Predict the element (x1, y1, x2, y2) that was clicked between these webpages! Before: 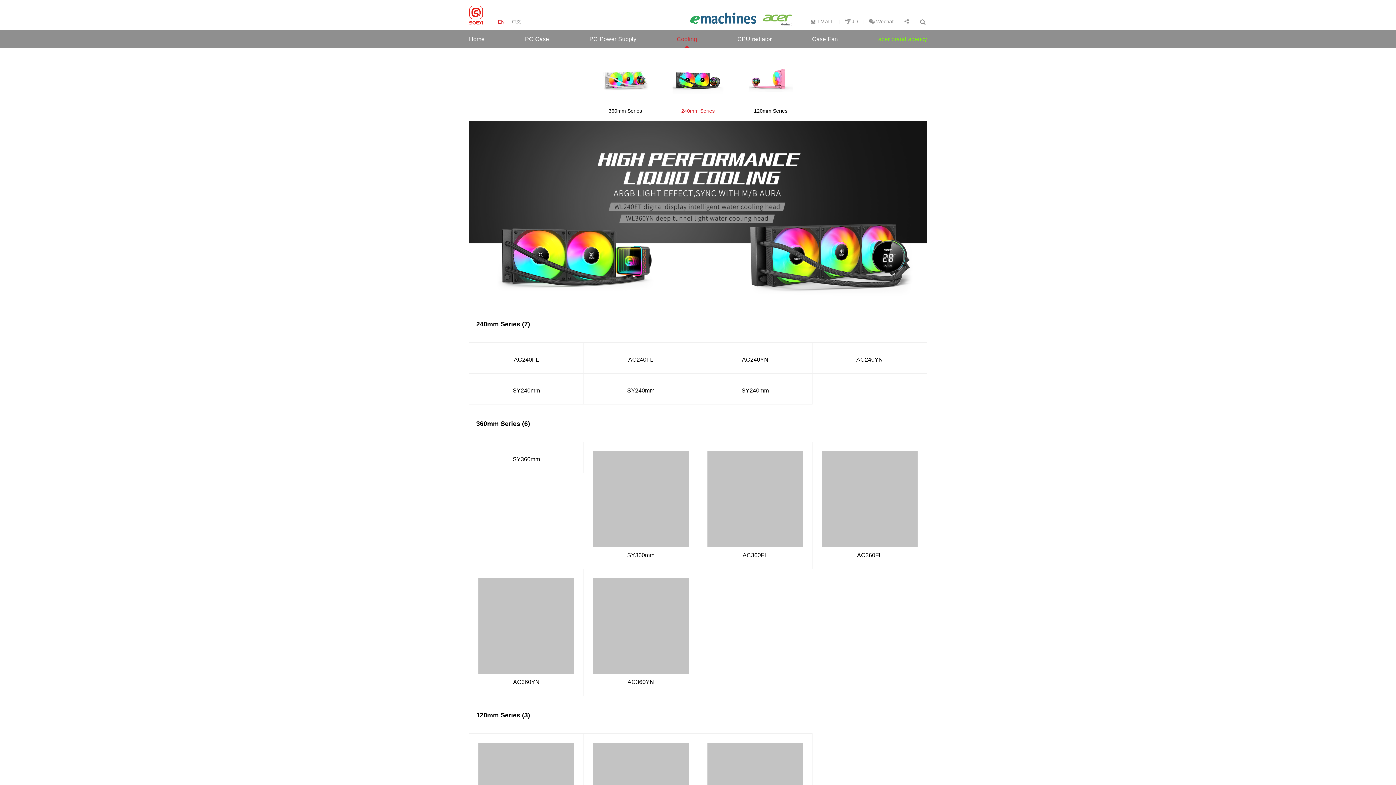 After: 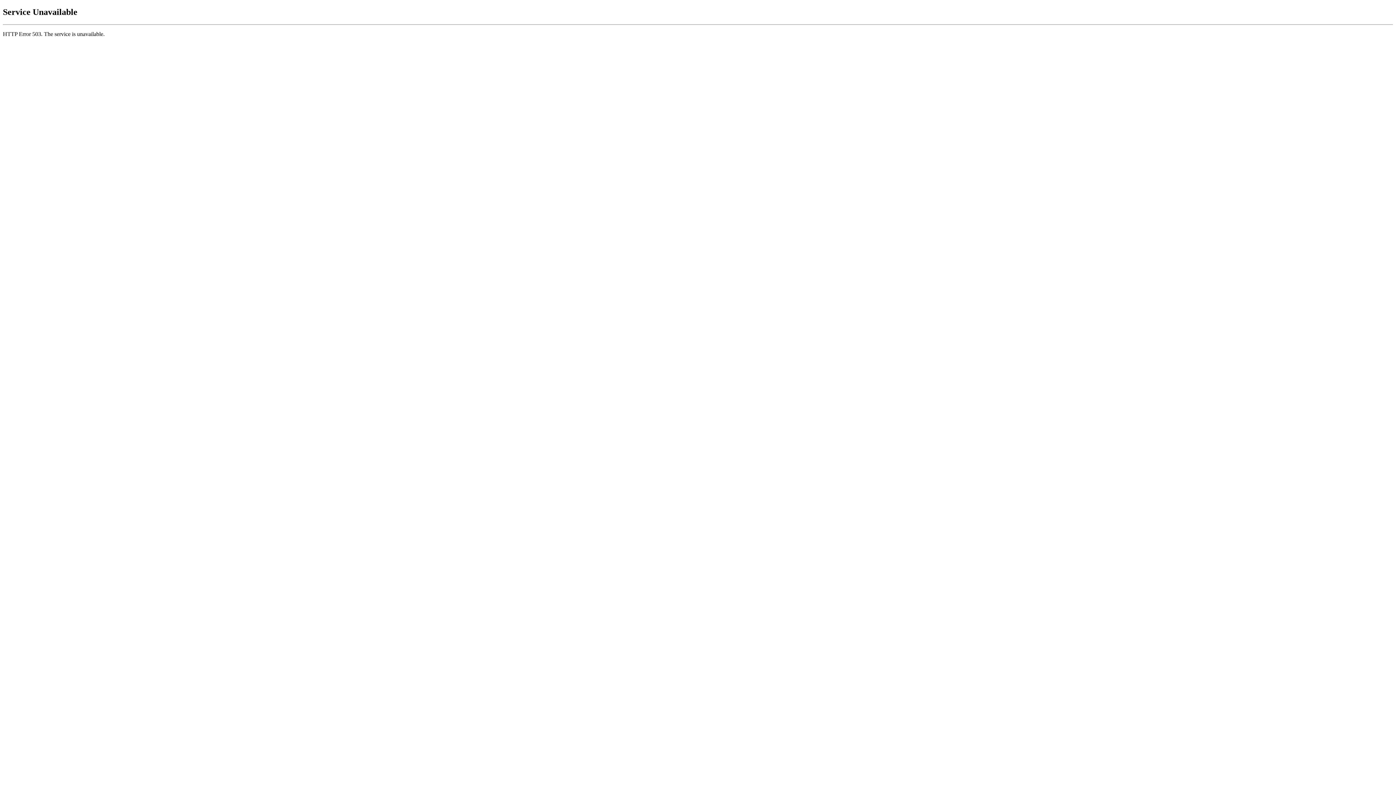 Action: bbox: (469, 30, 484, 48) label: Home